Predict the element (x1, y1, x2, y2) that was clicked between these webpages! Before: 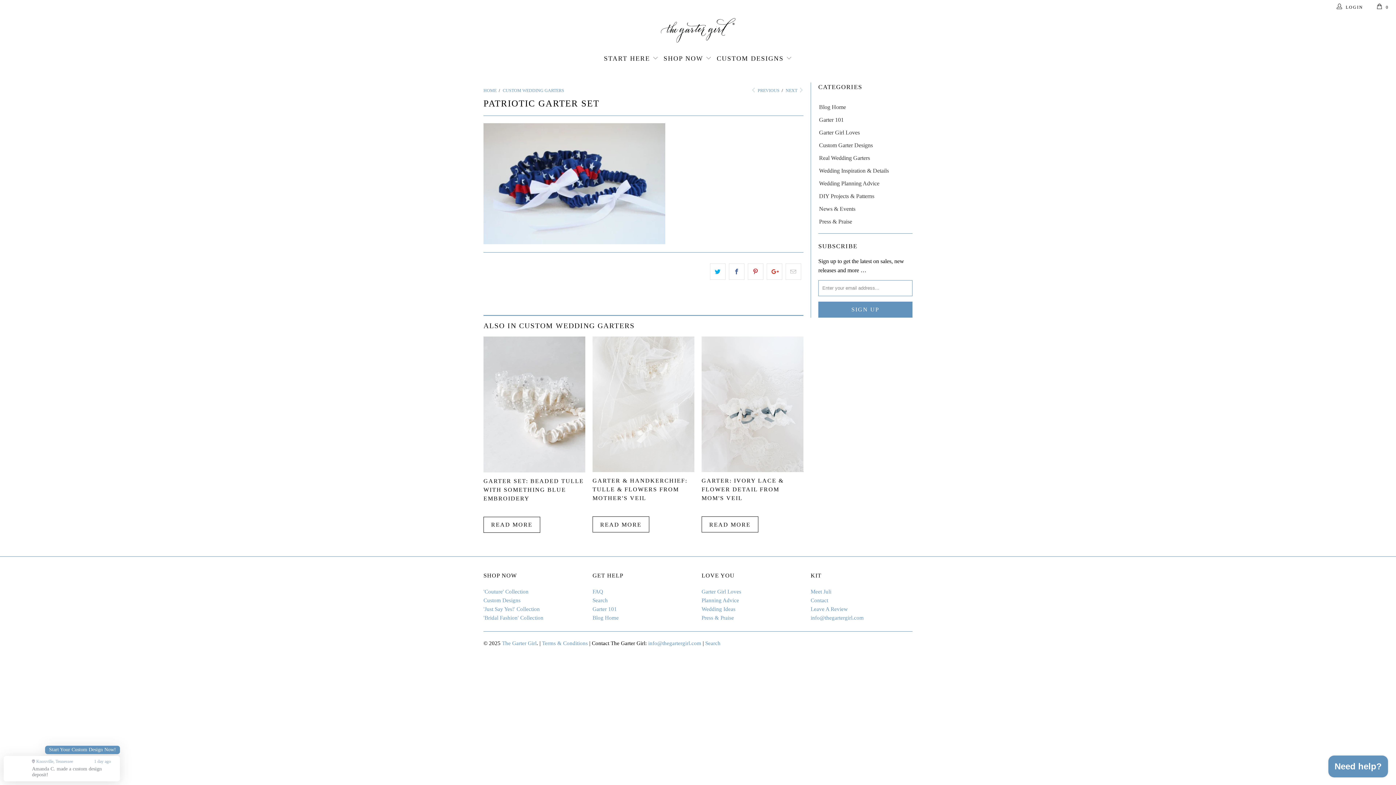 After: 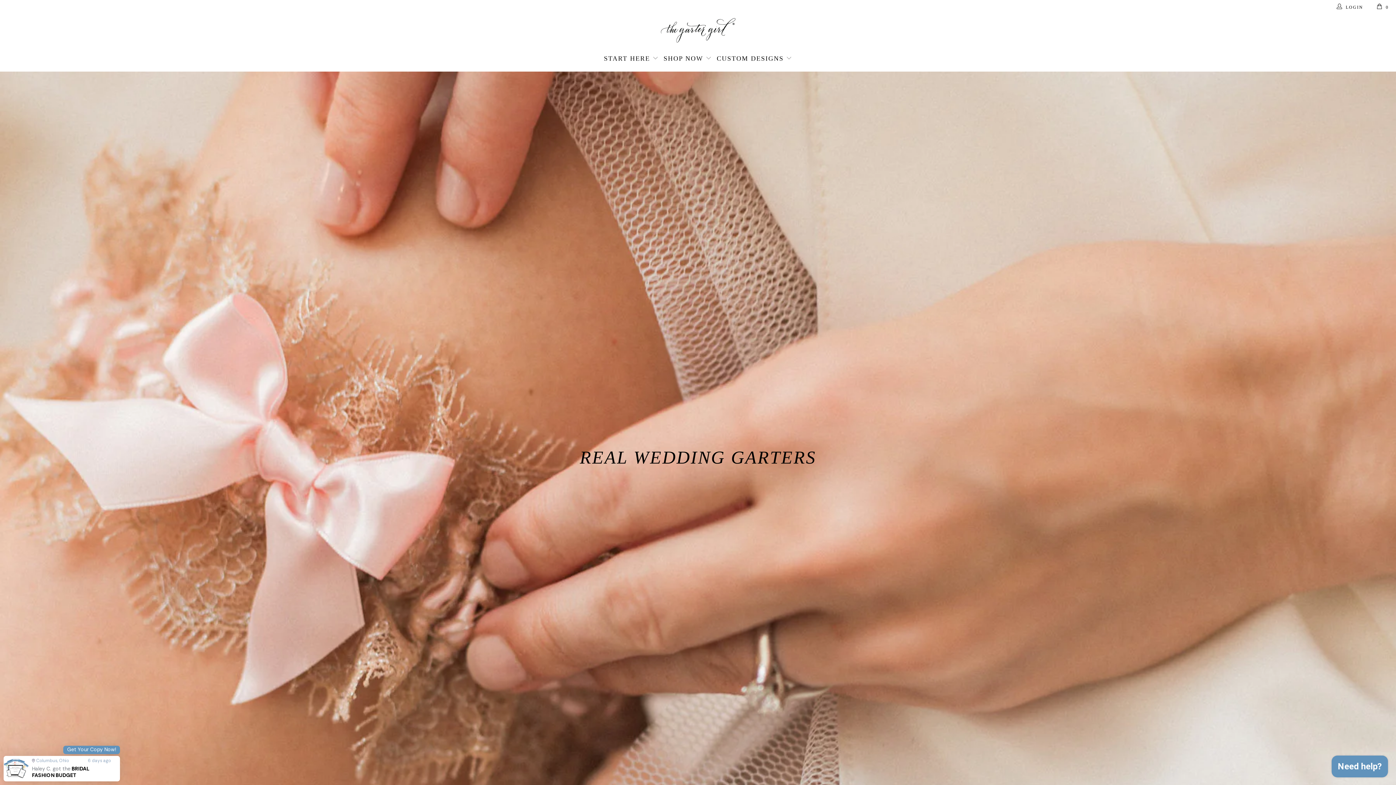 Action: bbox: (818, 154, 870, 161) label: Real Wedding Garters